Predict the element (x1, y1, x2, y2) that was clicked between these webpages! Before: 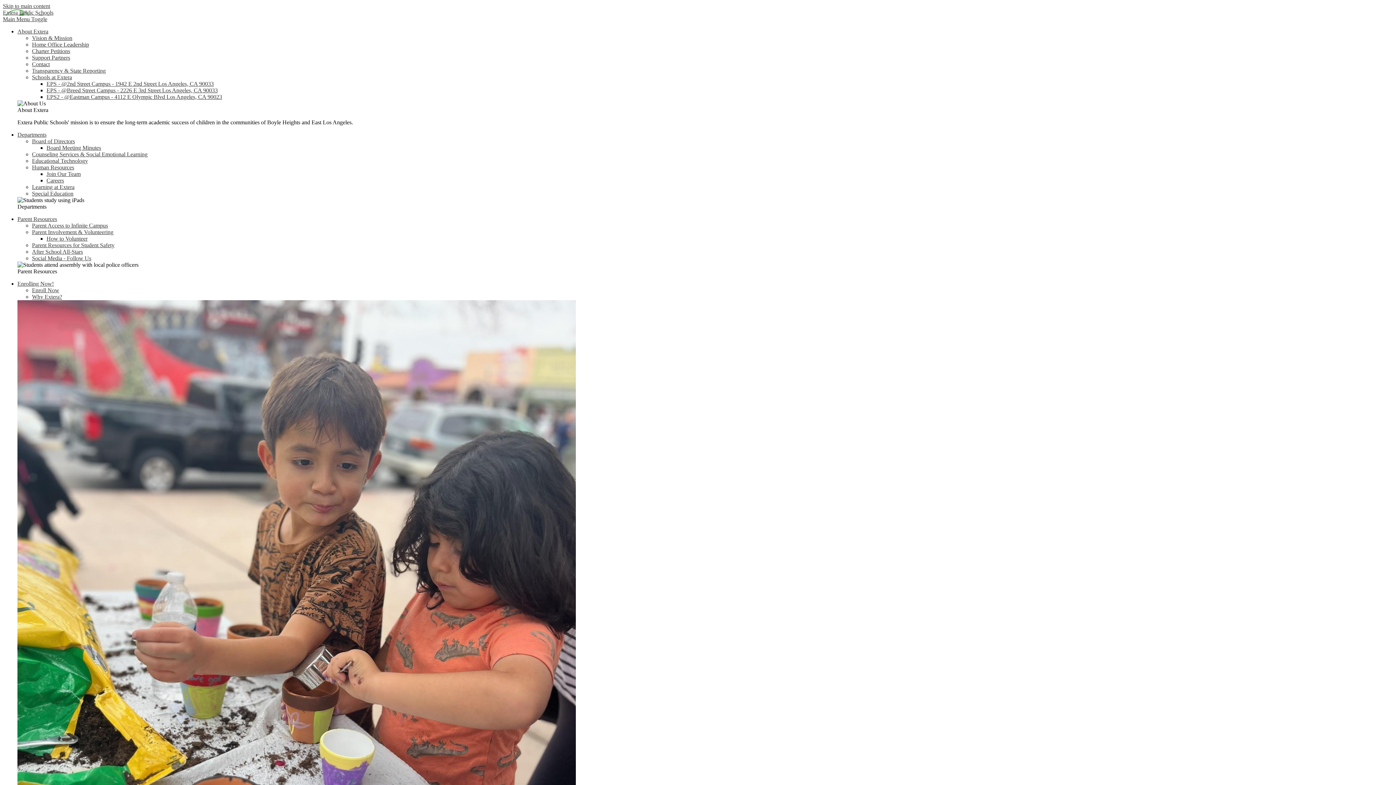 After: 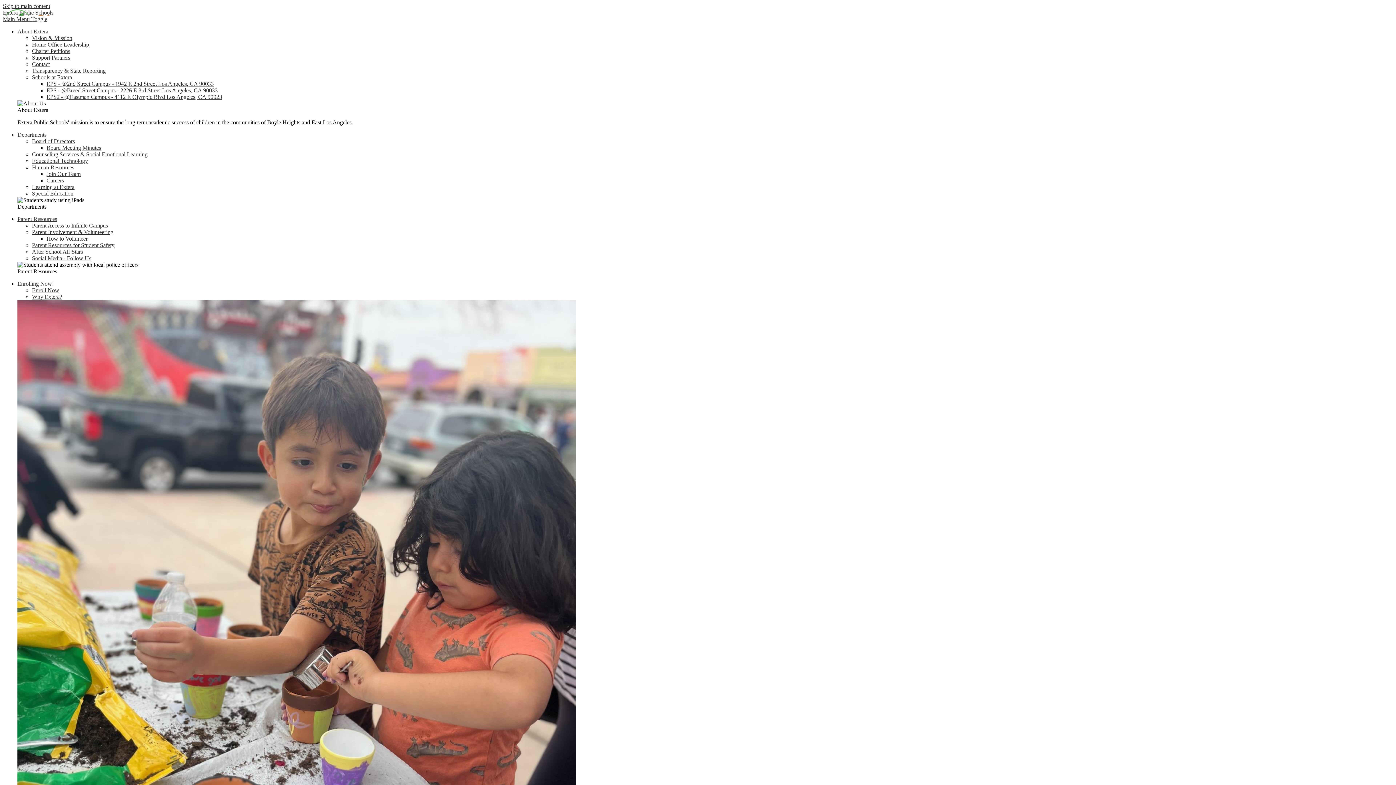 Action: bbox: (32, 293, 62, 300) label: Why Extera?